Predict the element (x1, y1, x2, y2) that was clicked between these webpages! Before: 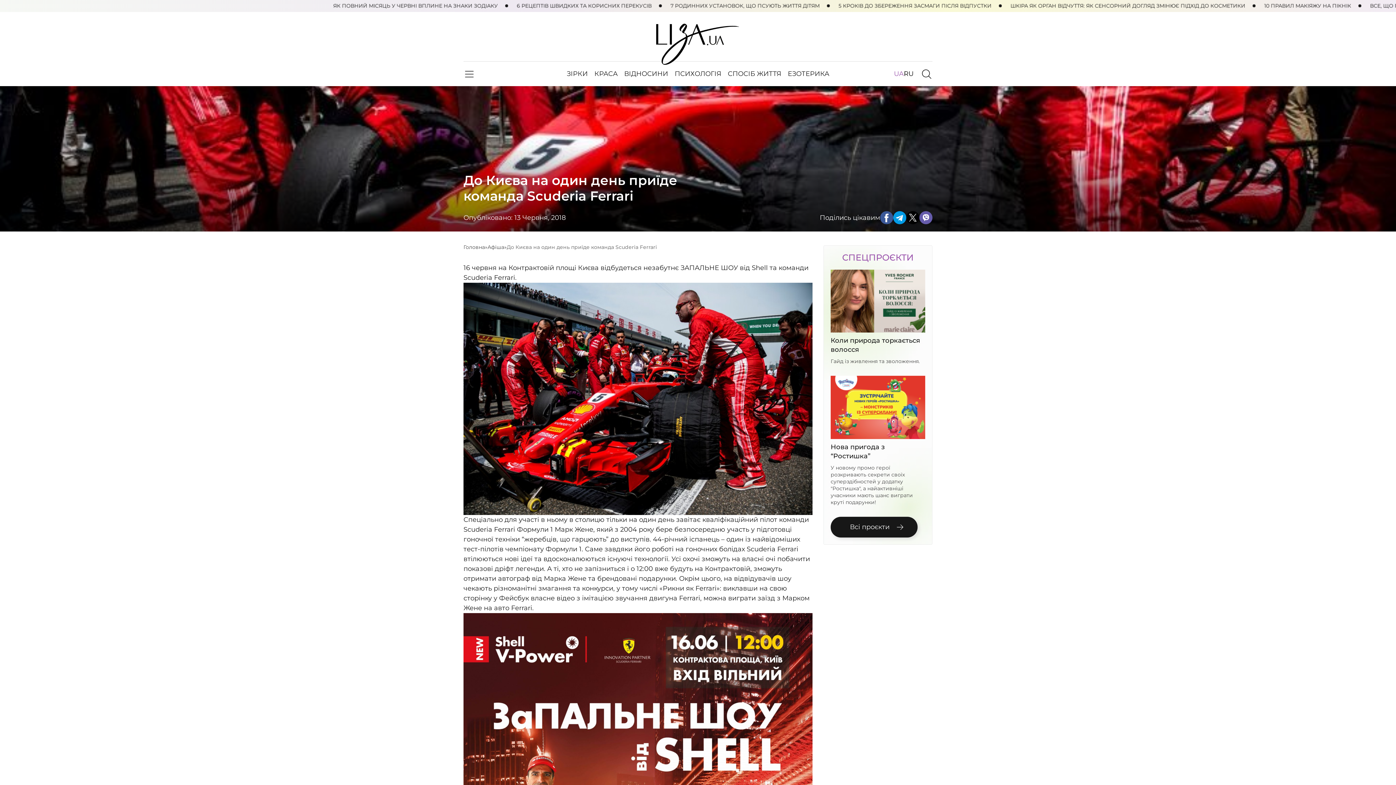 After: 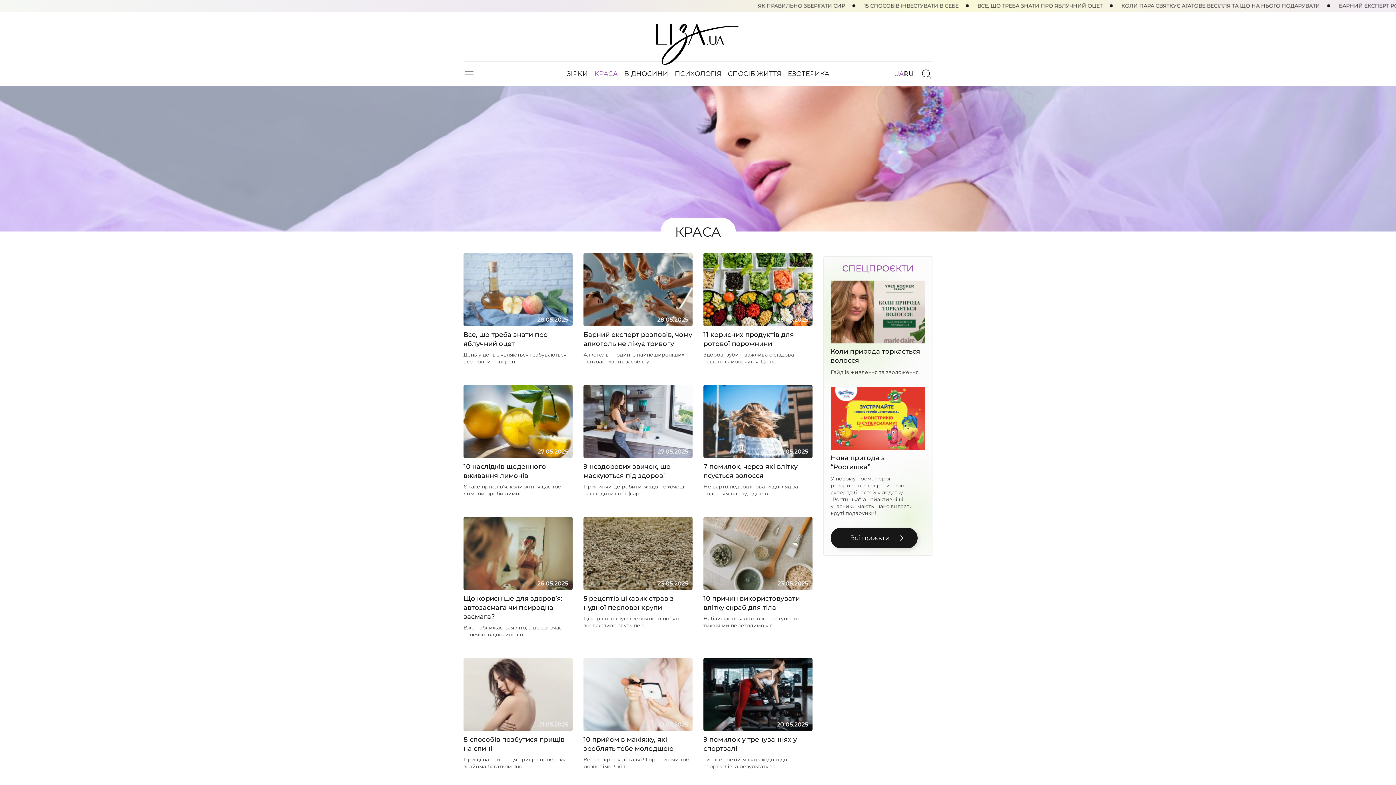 Action: label: КРАСА bbox: (591, 69, 621, 78)